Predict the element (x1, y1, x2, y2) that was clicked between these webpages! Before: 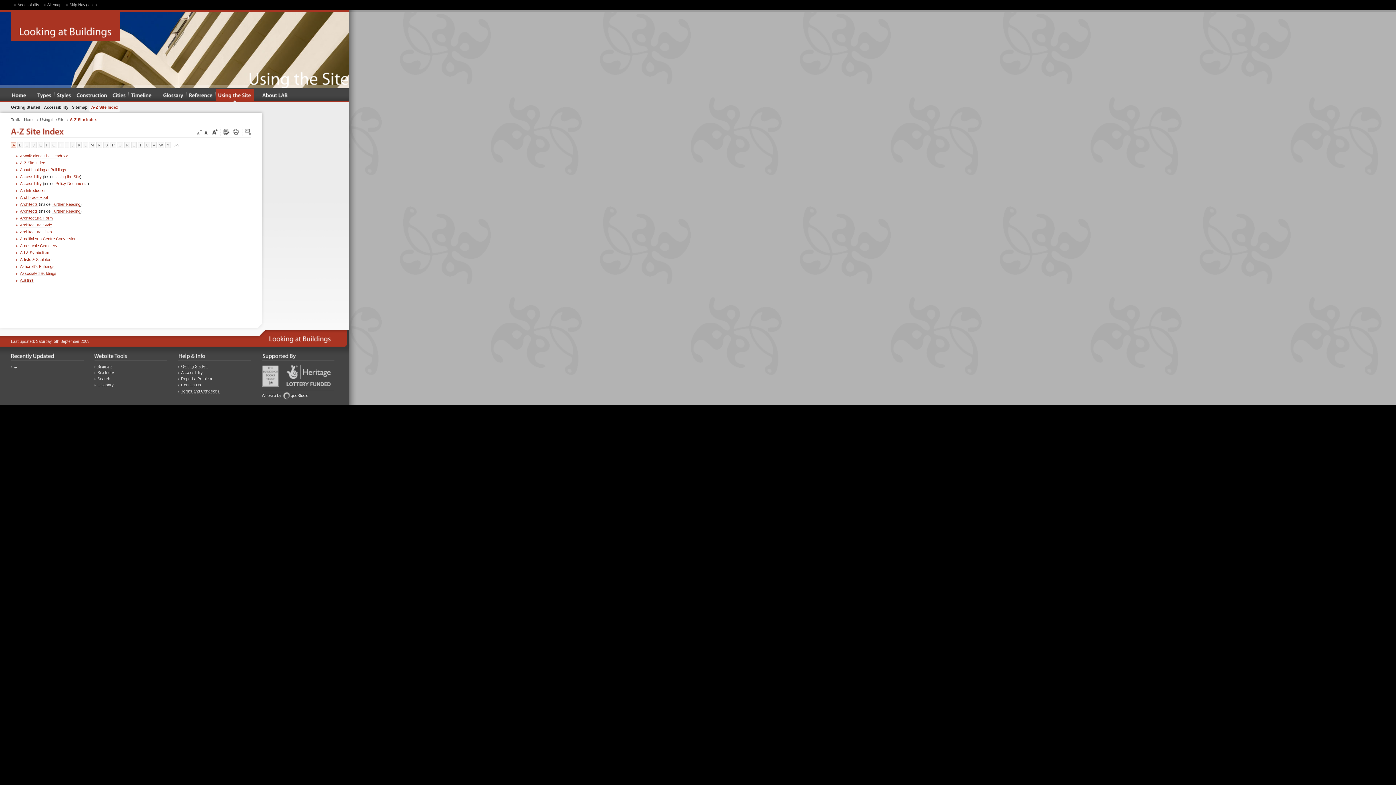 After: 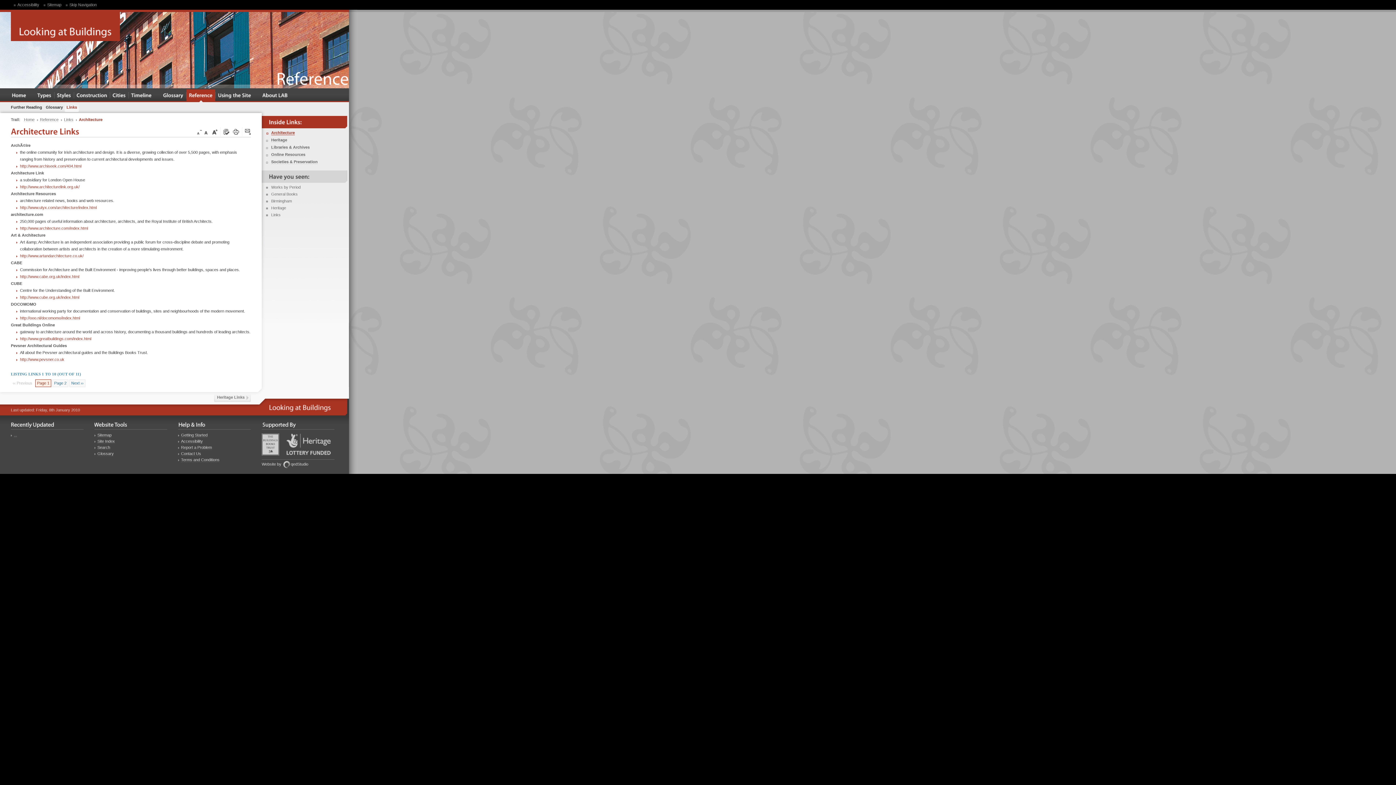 Action: bbox: (20, 229, 52, 234) label: Architecture Links